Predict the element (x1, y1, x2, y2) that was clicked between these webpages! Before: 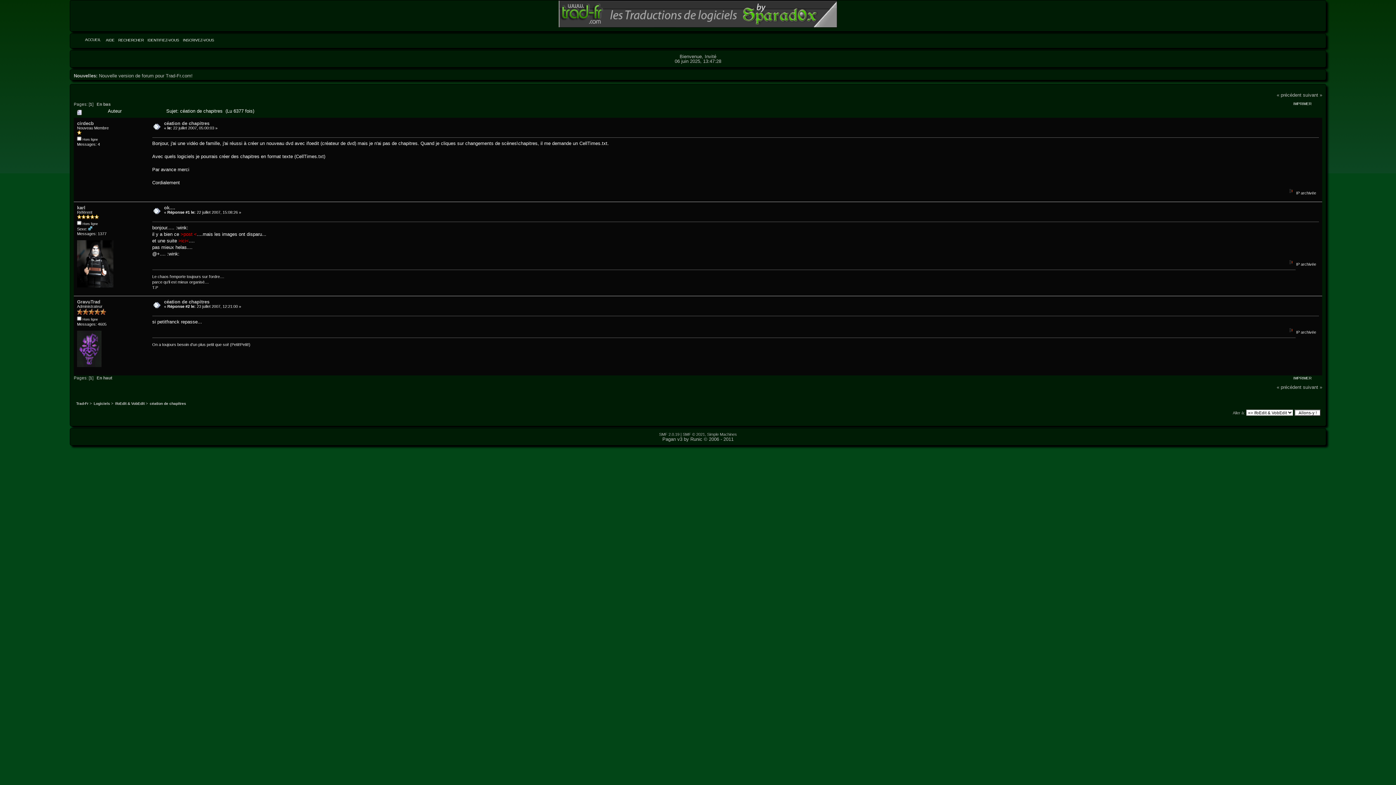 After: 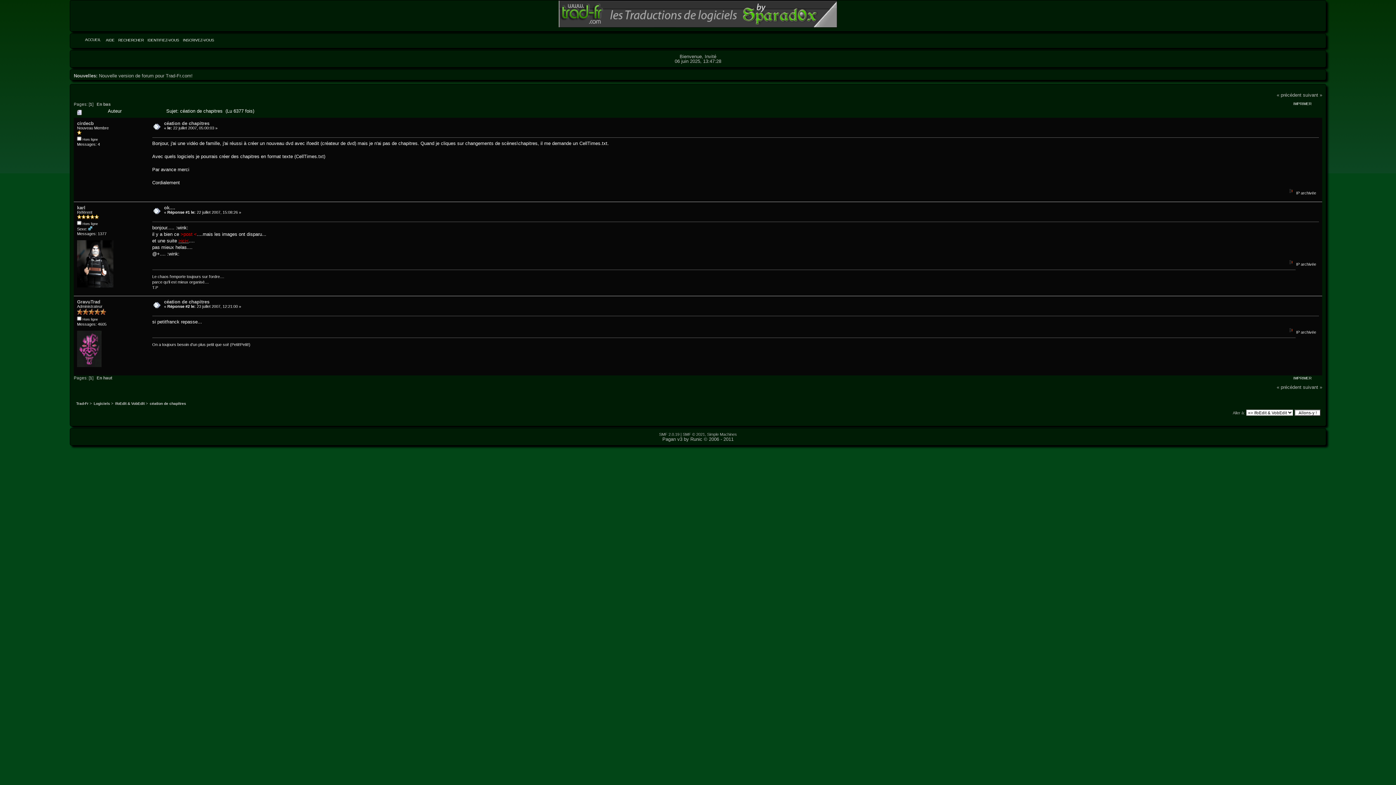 Action: label: >ici< bbox: (178, 238, 189, 243)